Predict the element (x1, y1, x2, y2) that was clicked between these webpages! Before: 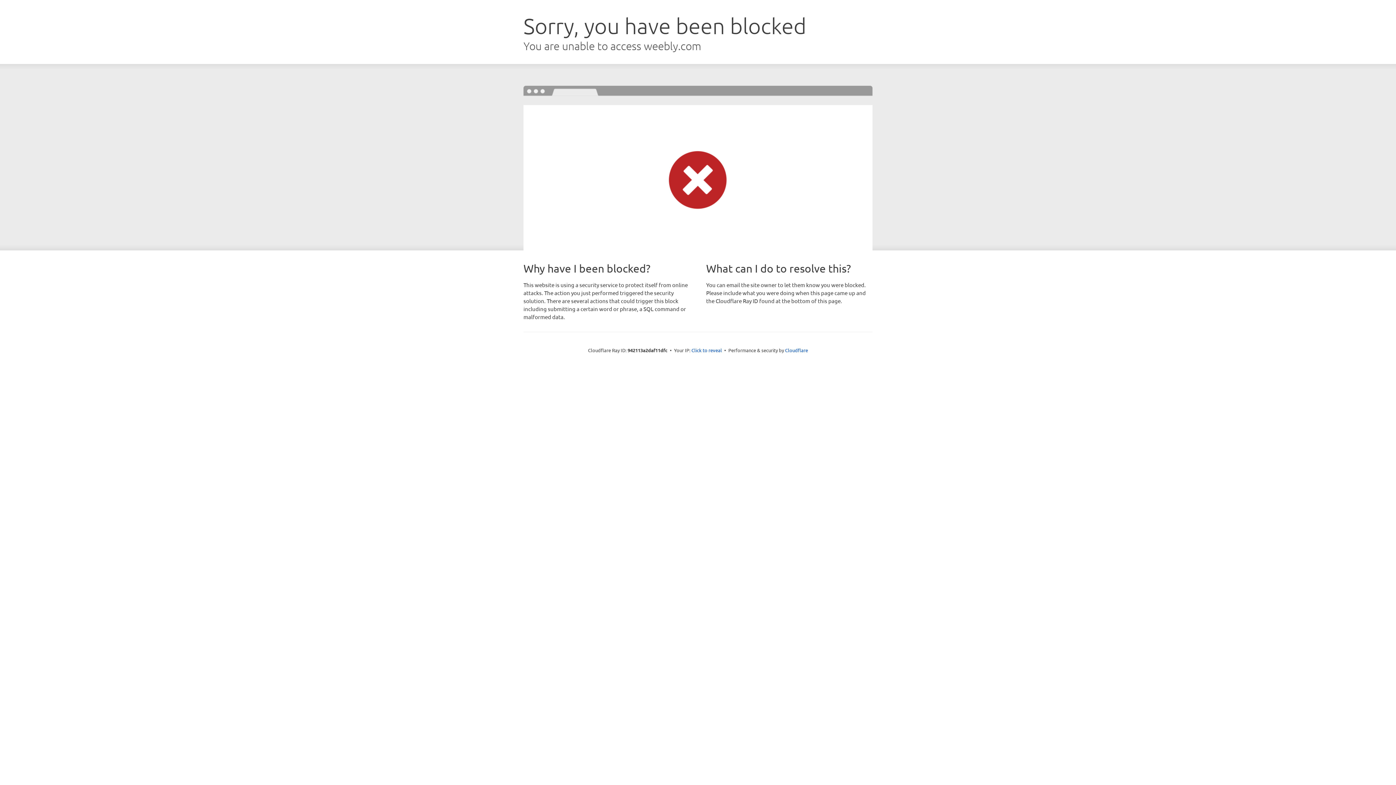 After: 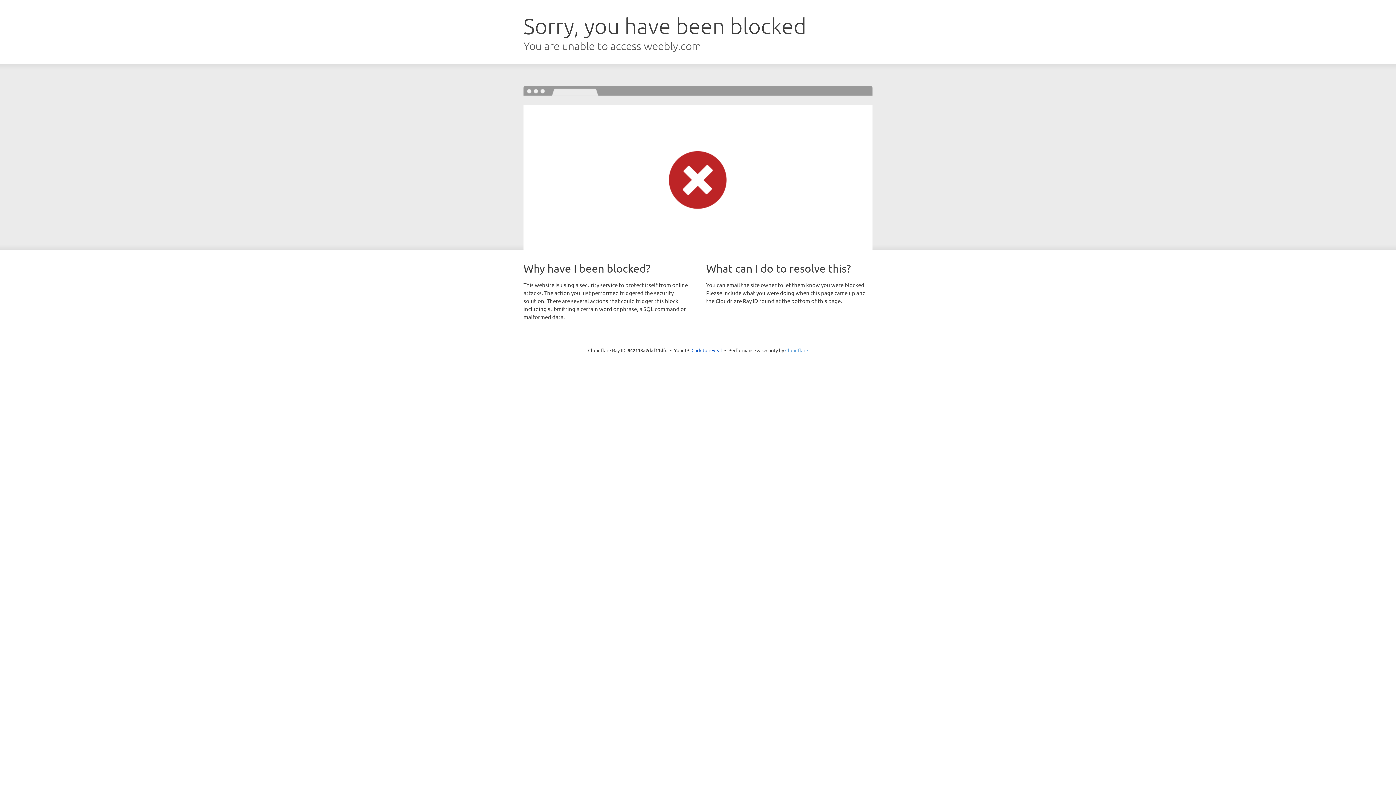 Action: label: Cloudflare bbox: (785, 347, 808, 353)